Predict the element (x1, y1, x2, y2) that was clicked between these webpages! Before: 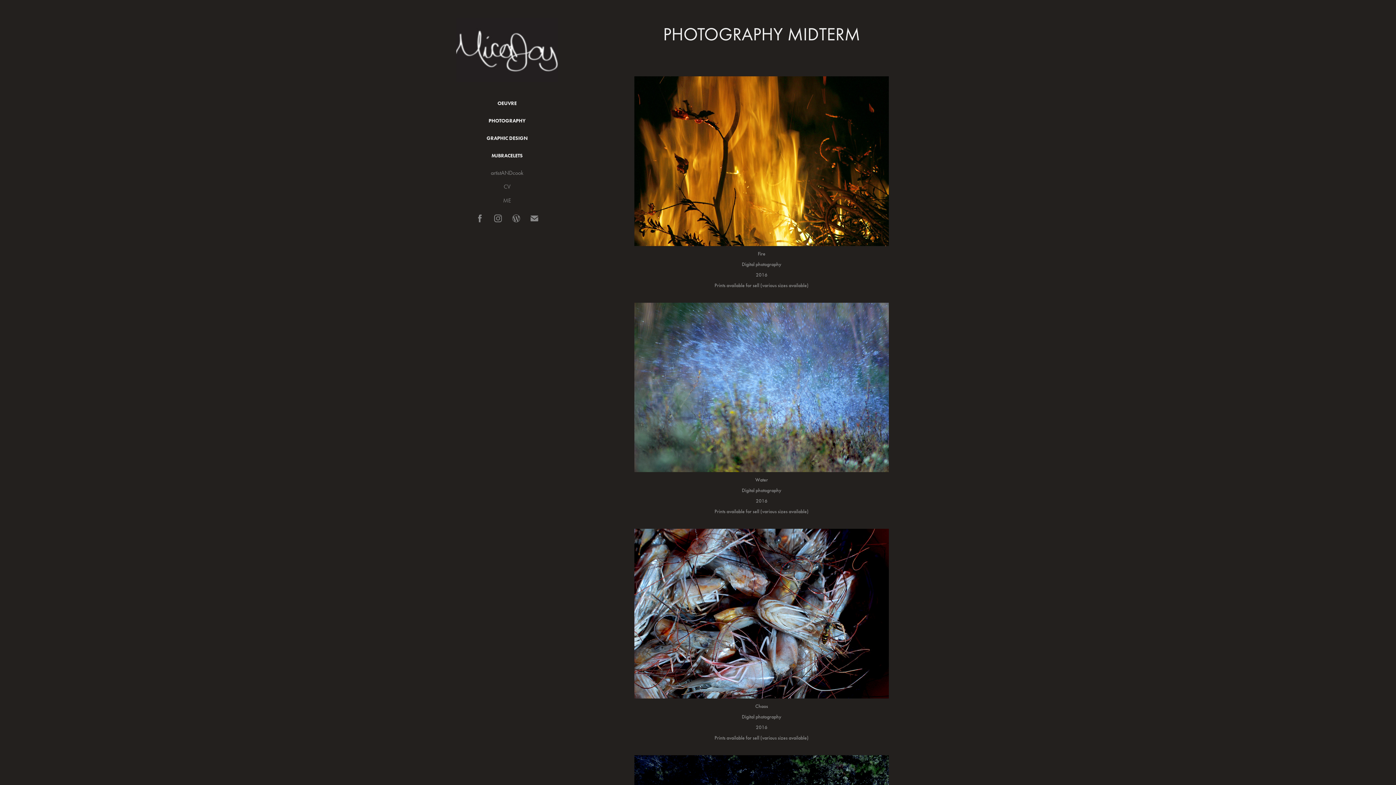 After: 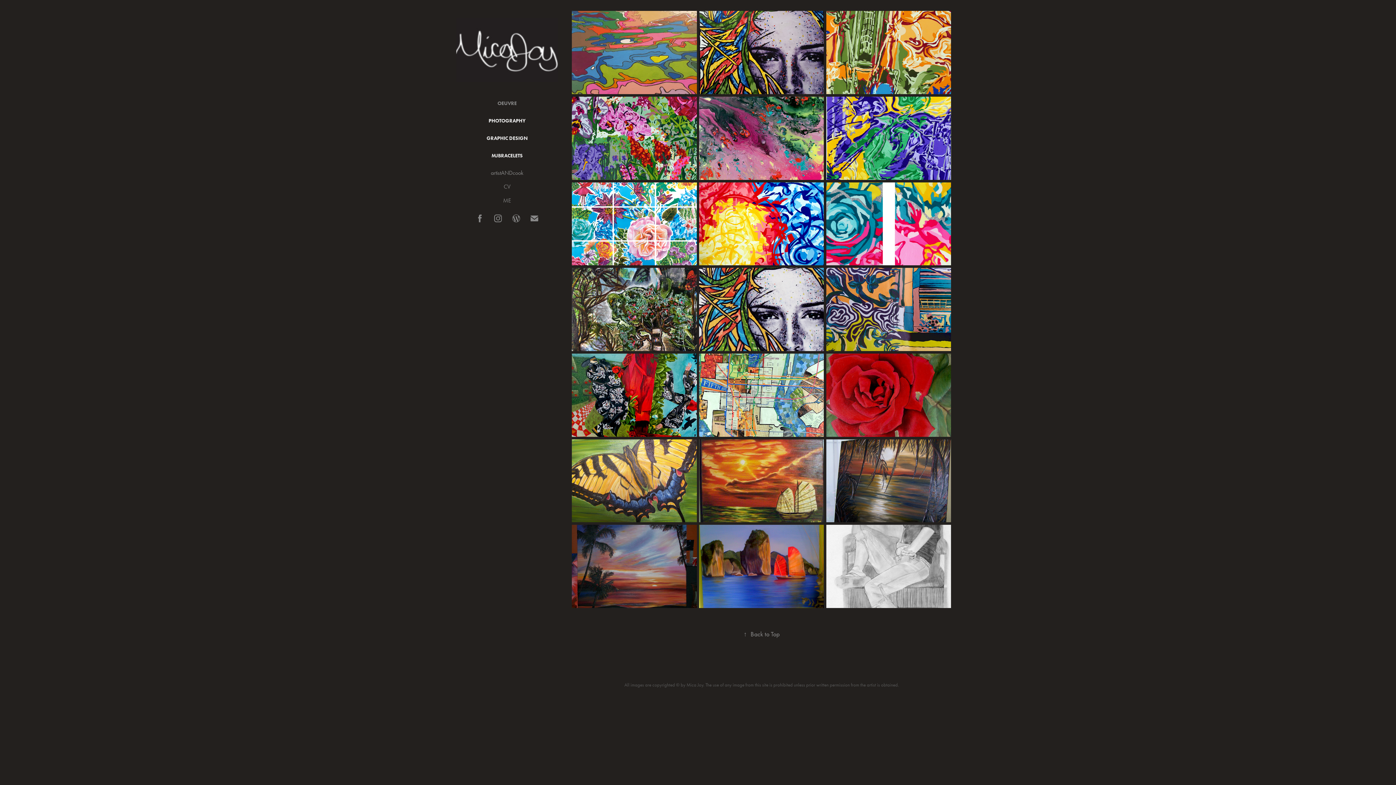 Action: bbox: (456, 18, 558, 81)